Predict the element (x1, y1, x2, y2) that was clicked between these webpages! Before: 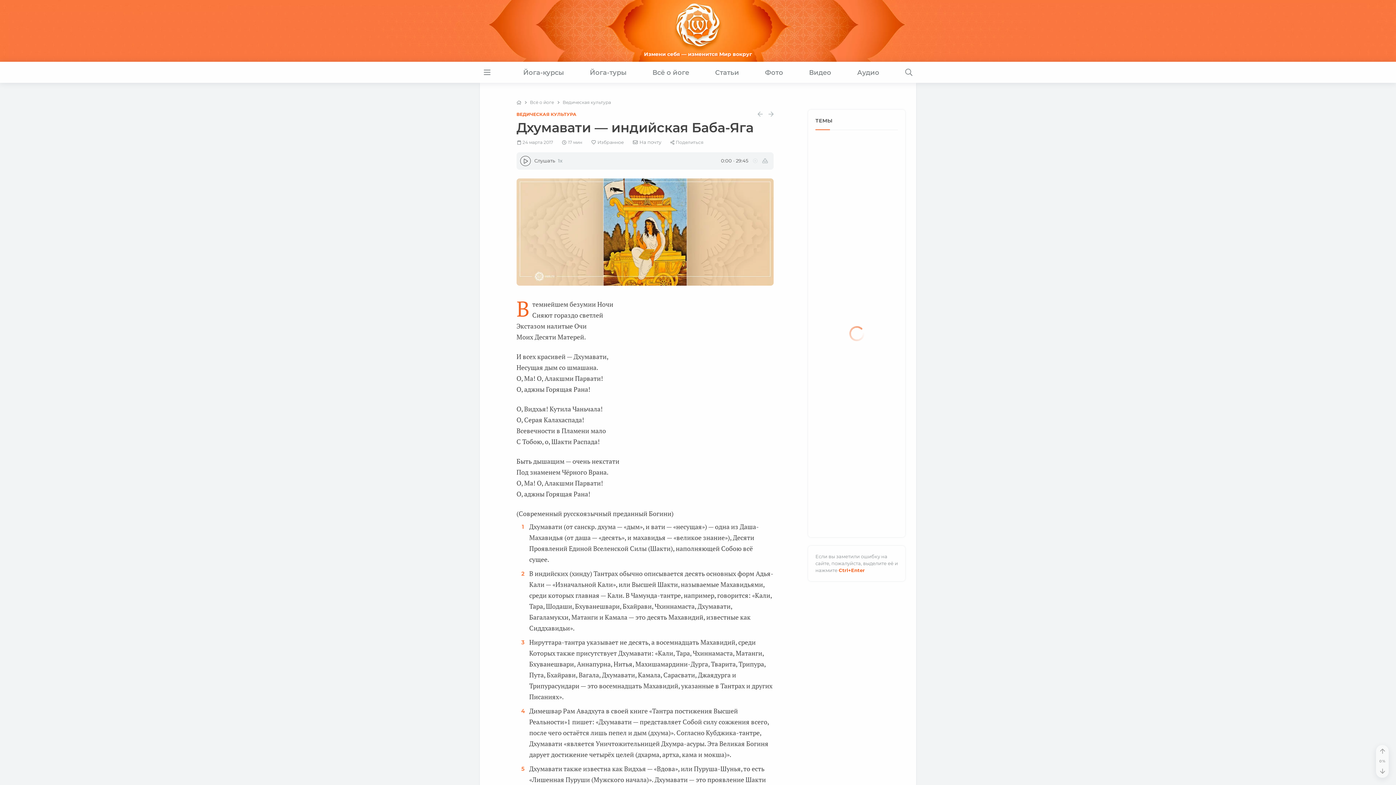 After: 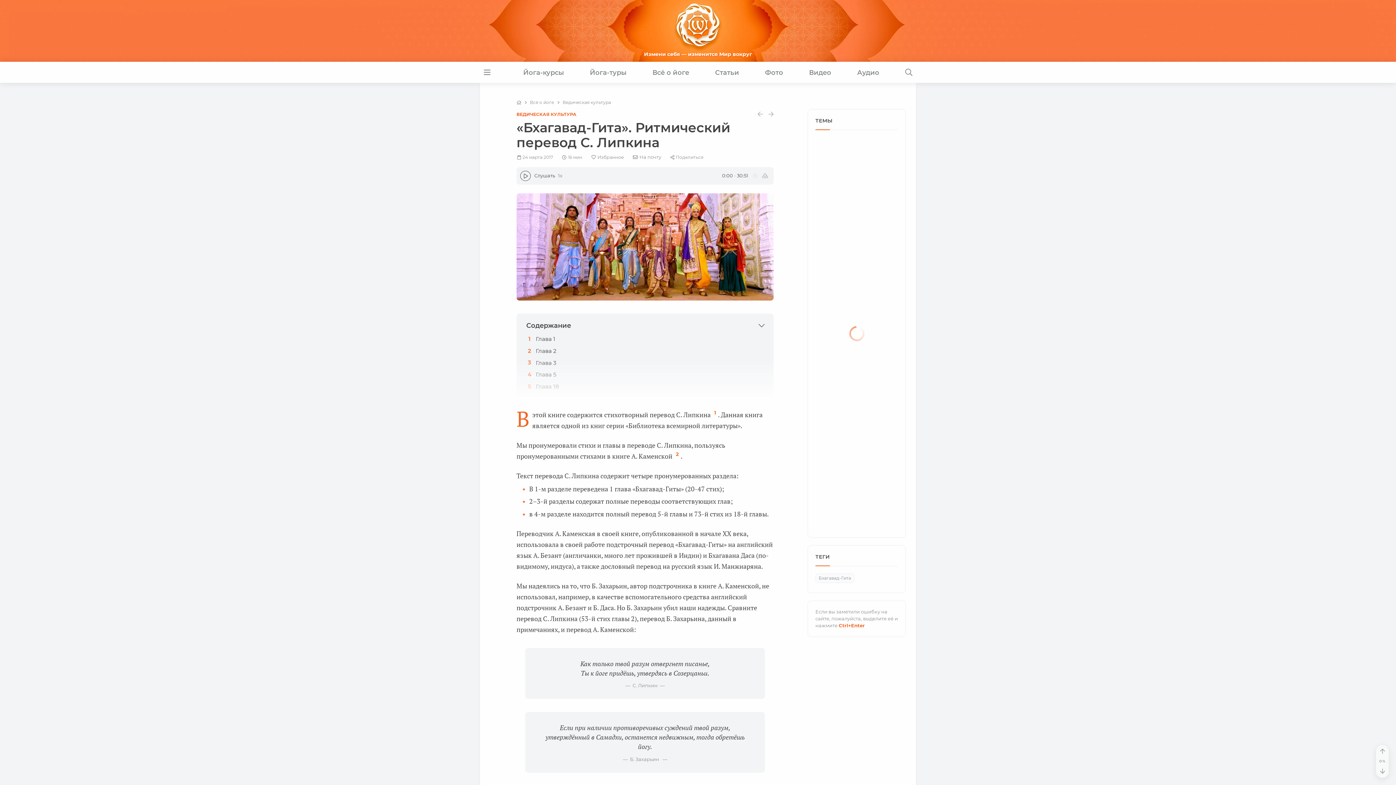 Action: bbox: (757, 111, 763, 117)